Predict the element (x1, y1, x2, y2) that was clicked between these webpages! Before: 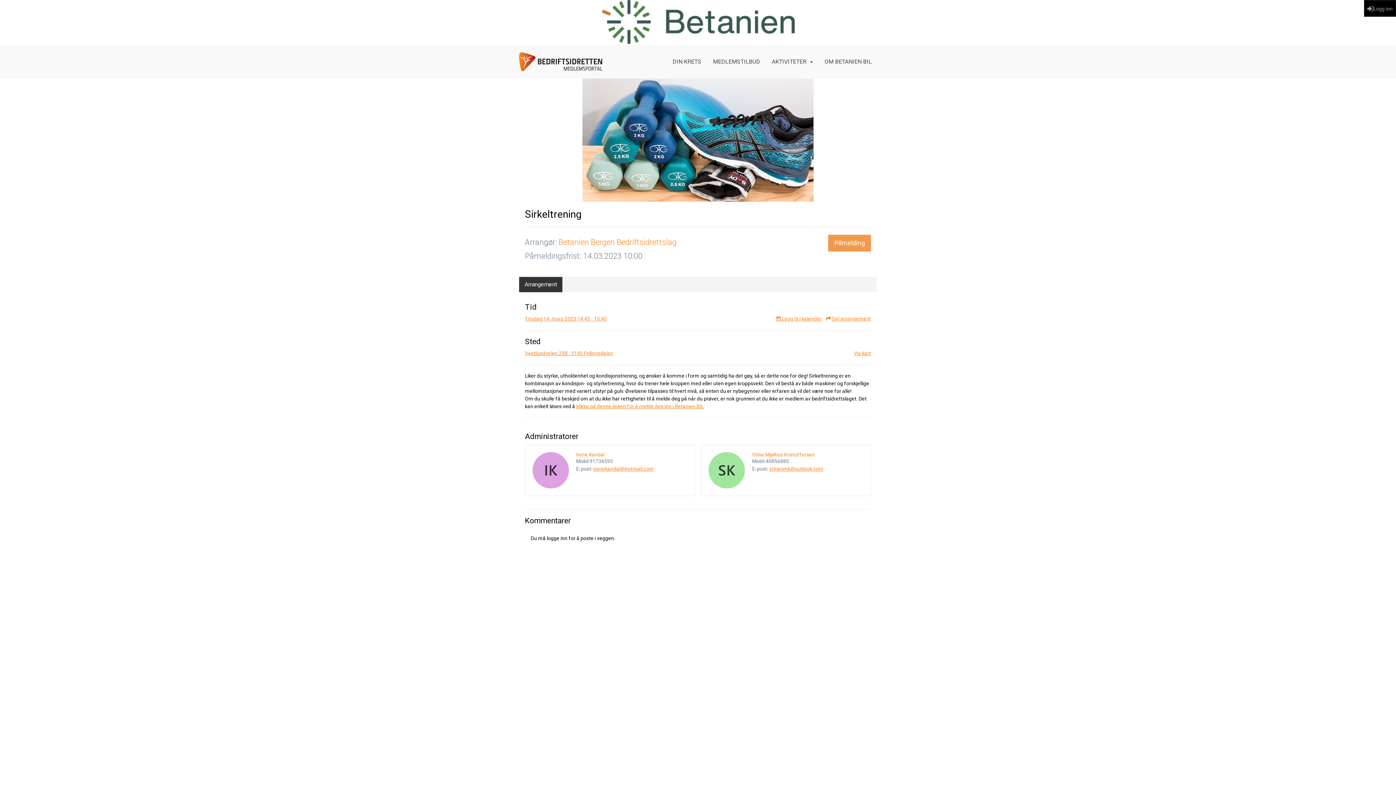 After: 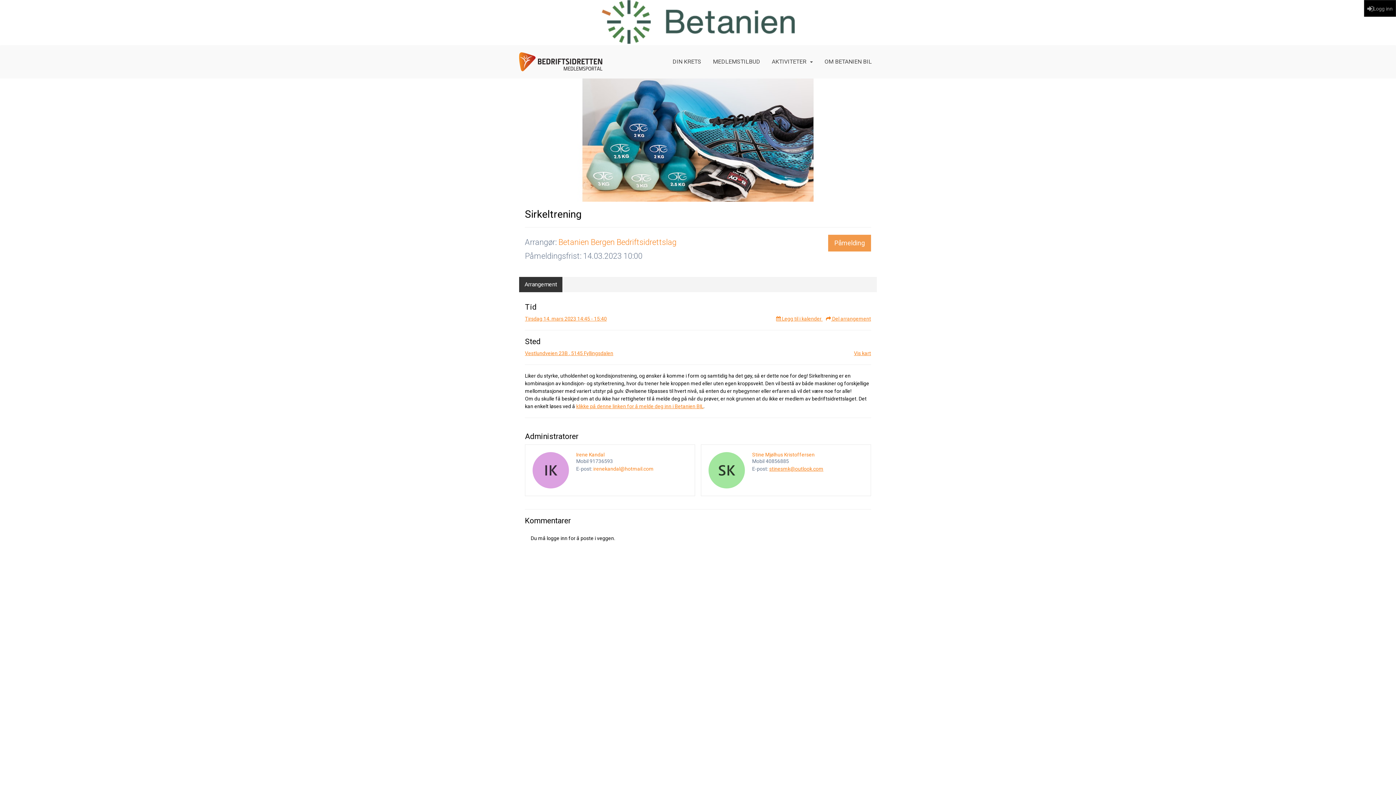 Action: label: irenekandal@hotmail.com bbox: (593, 466, 653, 472)